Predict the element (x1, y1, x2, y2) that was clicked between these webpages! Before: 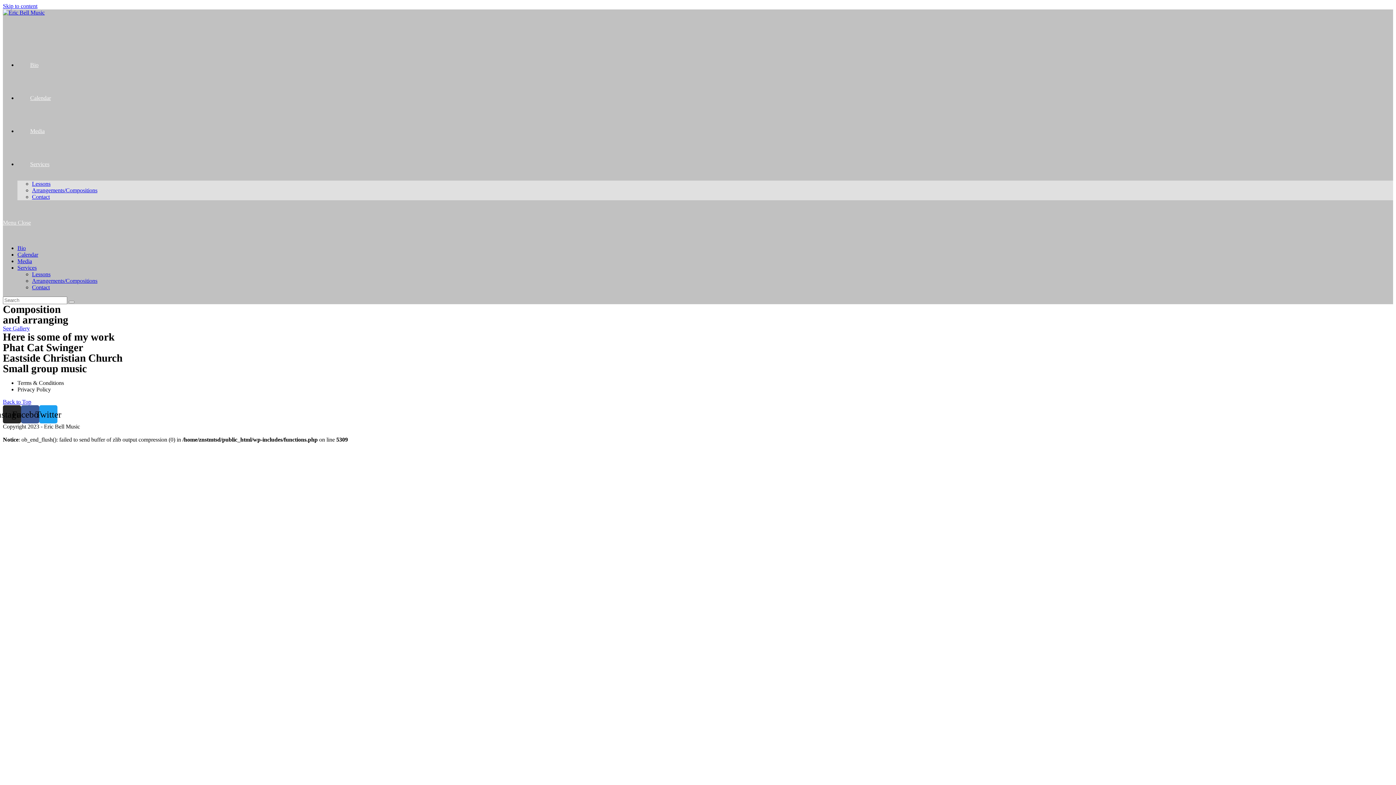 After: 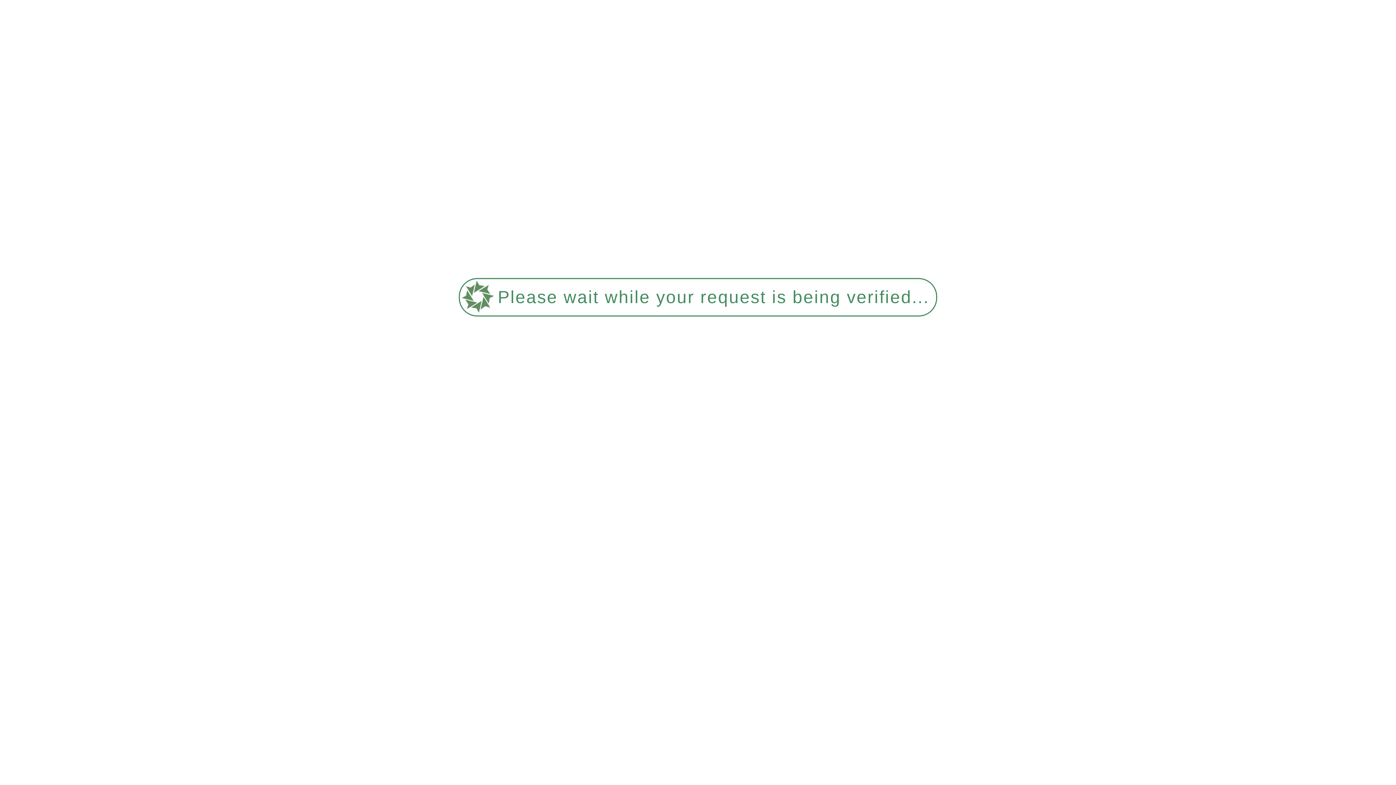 Action: bbox: (17, 264, 36, 270) label: Services